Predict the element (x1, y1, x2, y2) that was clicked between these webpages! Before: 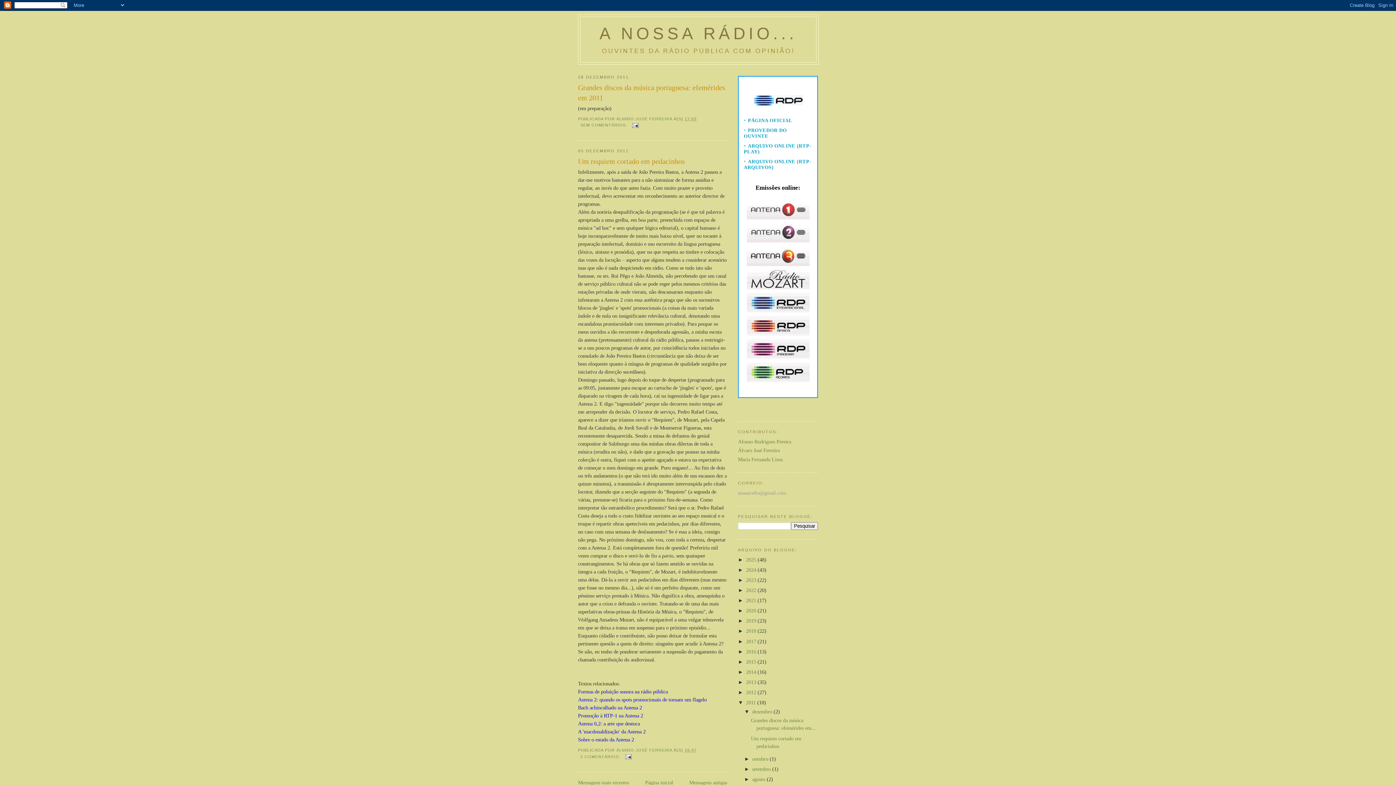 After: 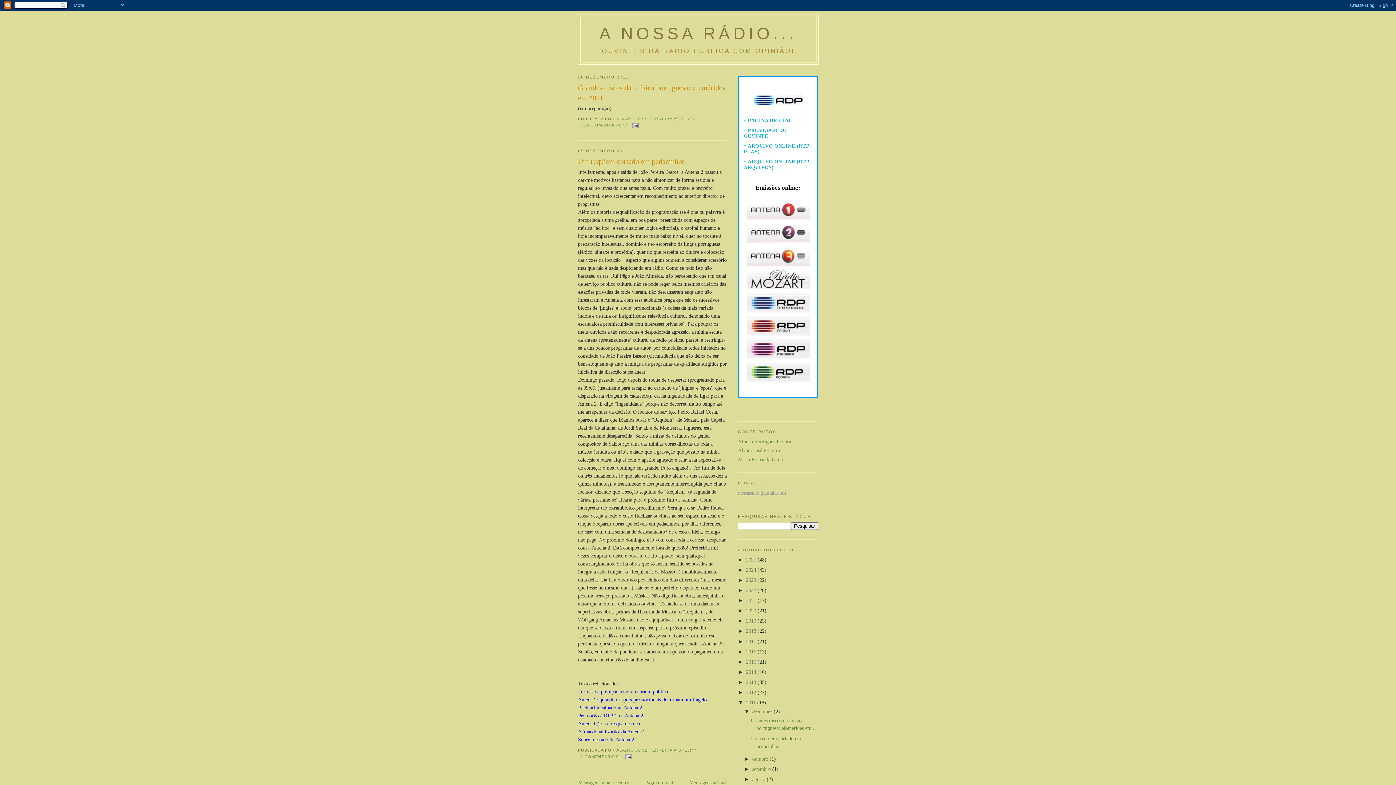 Action: bbox: (738, 490, 786, 495) label: nossaradio@gmail.com